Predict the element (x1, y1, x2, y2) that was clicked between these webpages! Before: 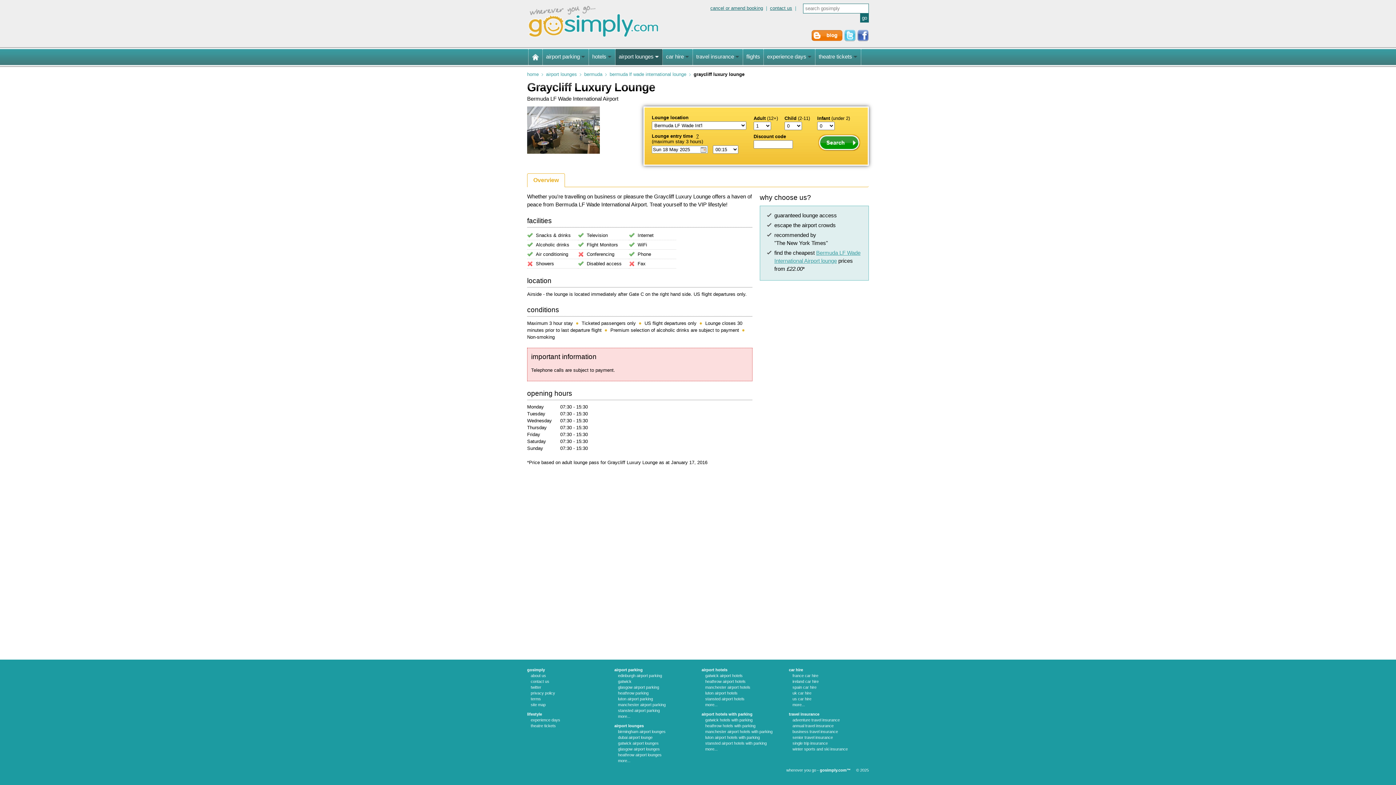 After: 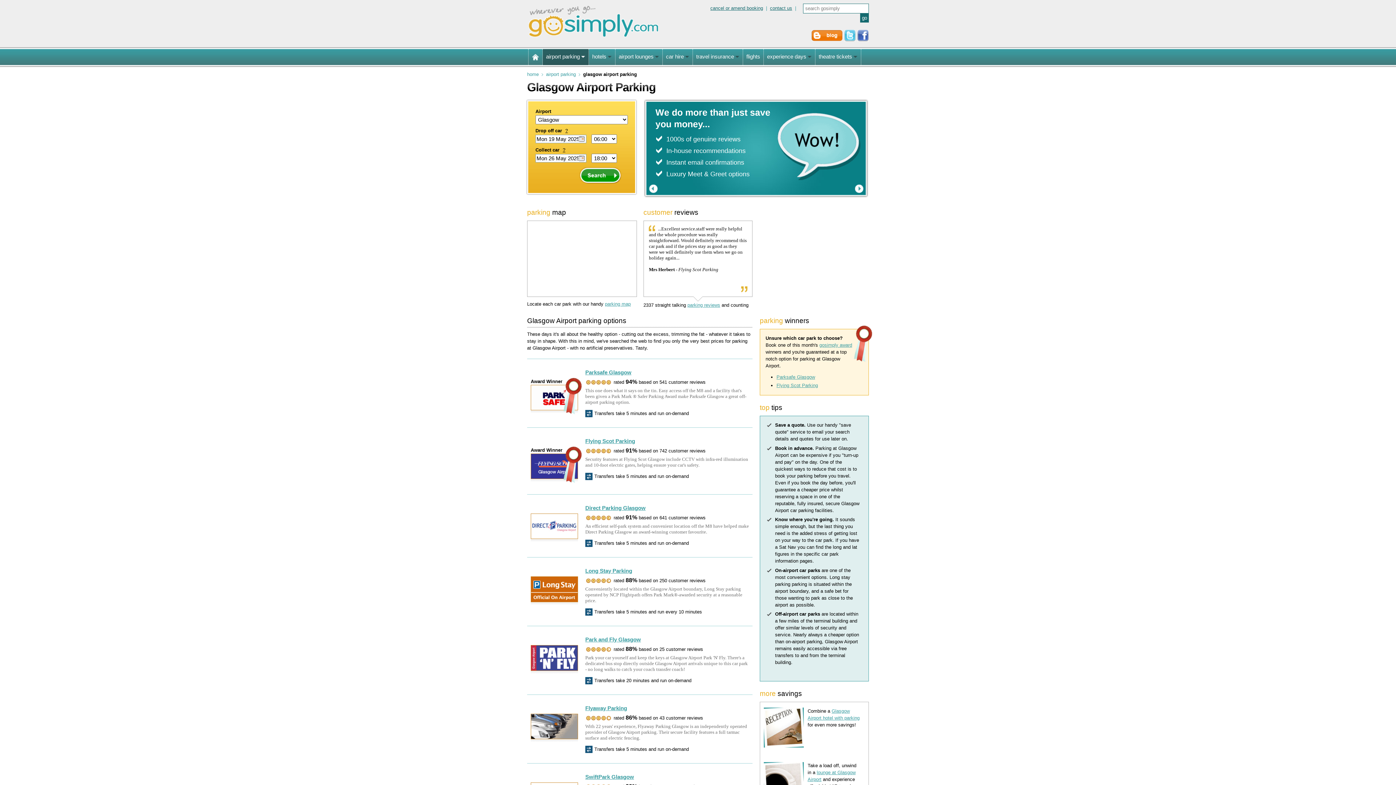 Action: label: glasgow airport parking bbox: (618, 685, 659, 689)